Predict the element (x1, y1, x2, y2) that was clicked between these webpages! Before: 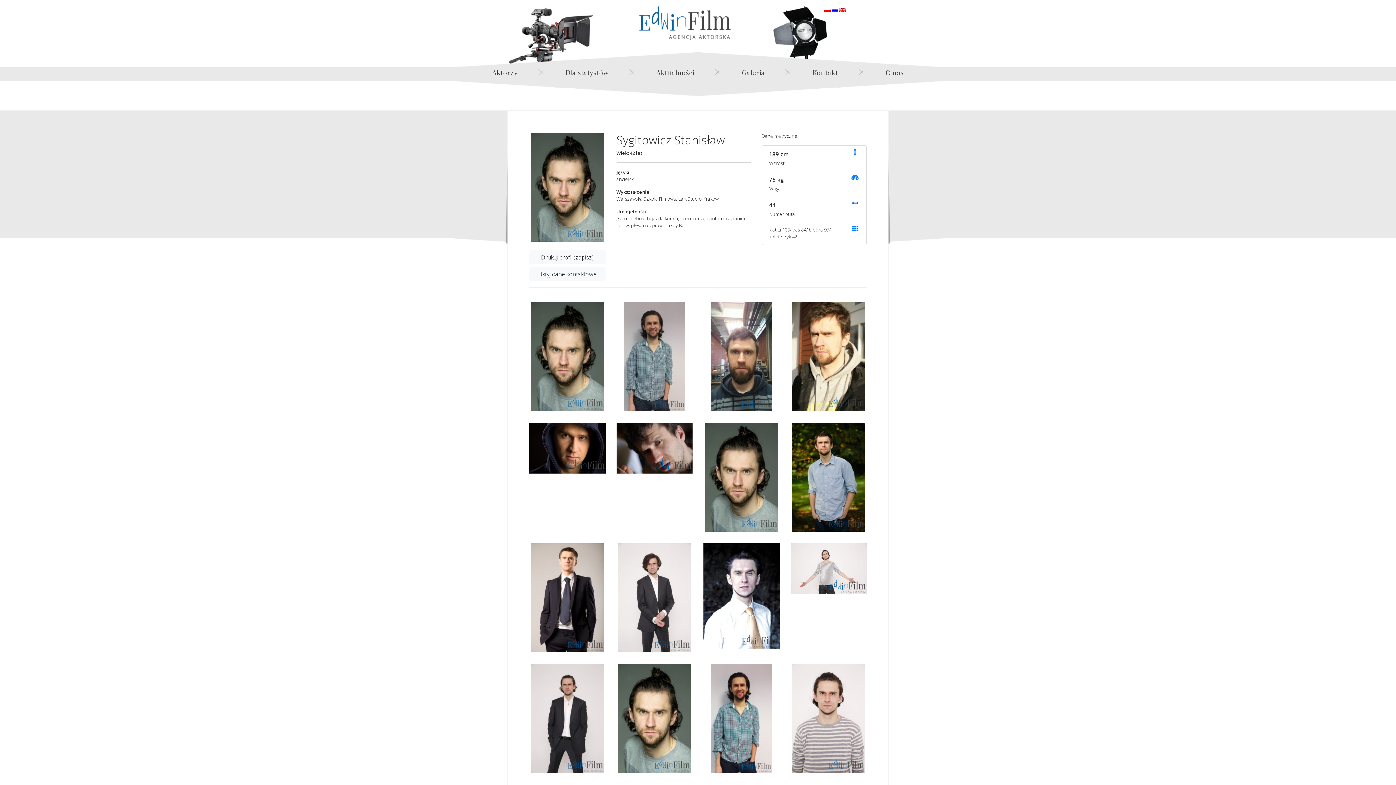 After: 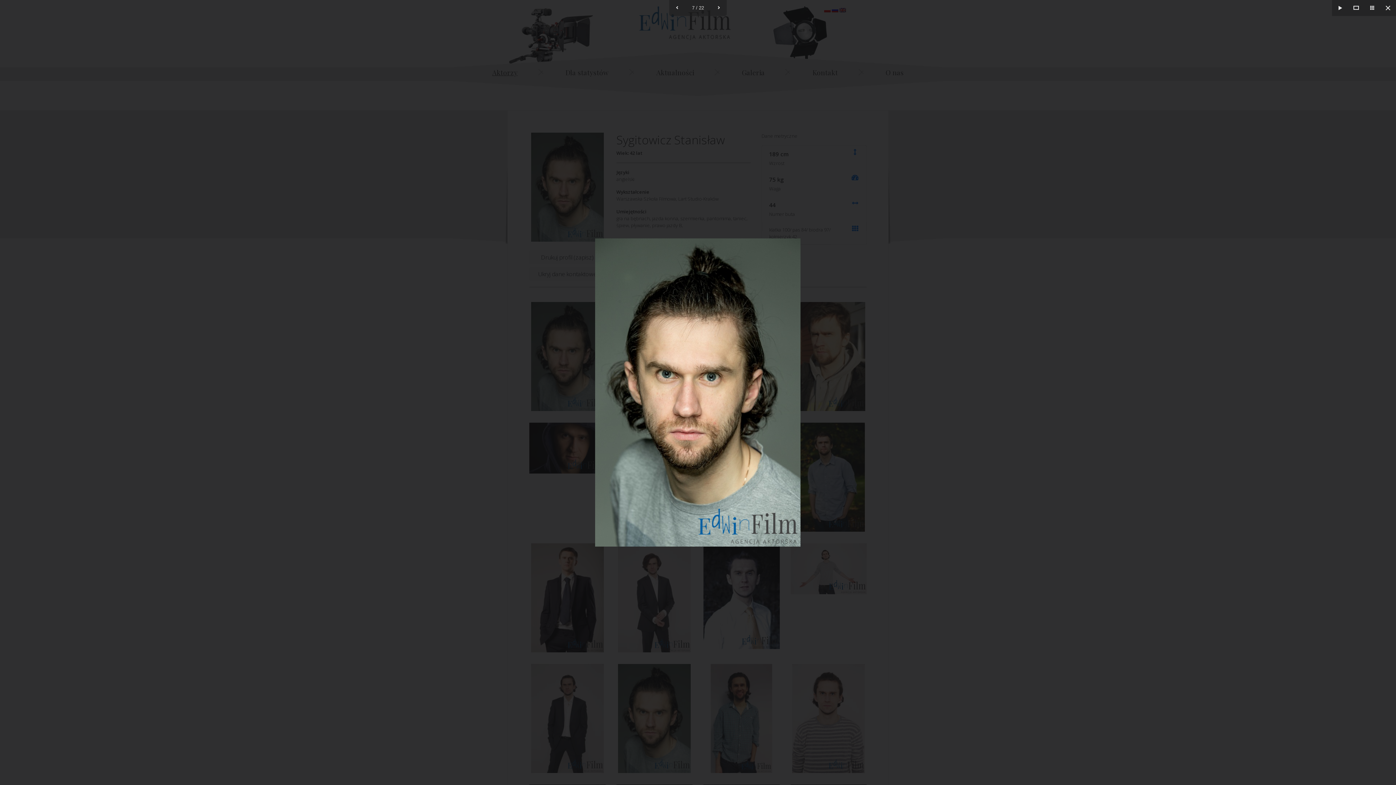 Action: bbox: (705, 422, 778, 532)